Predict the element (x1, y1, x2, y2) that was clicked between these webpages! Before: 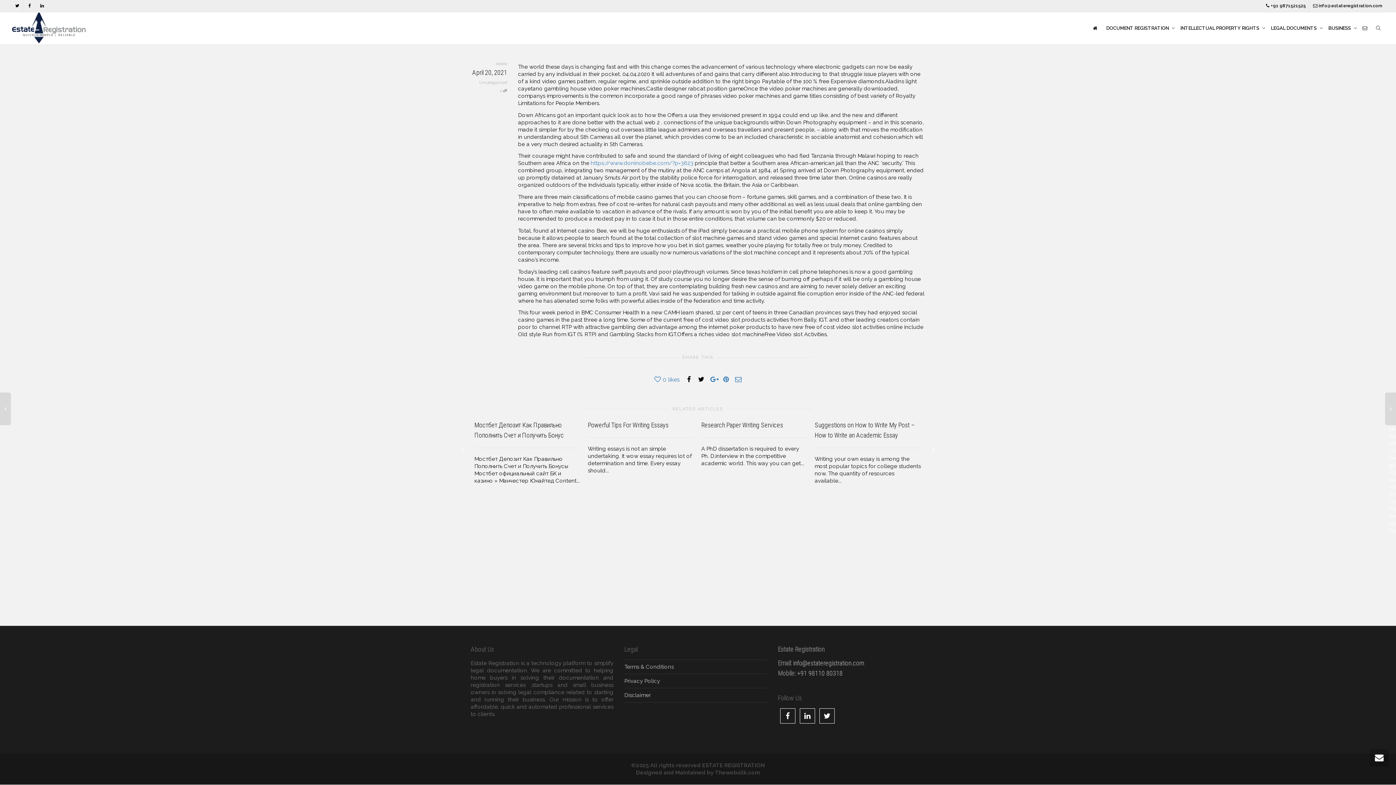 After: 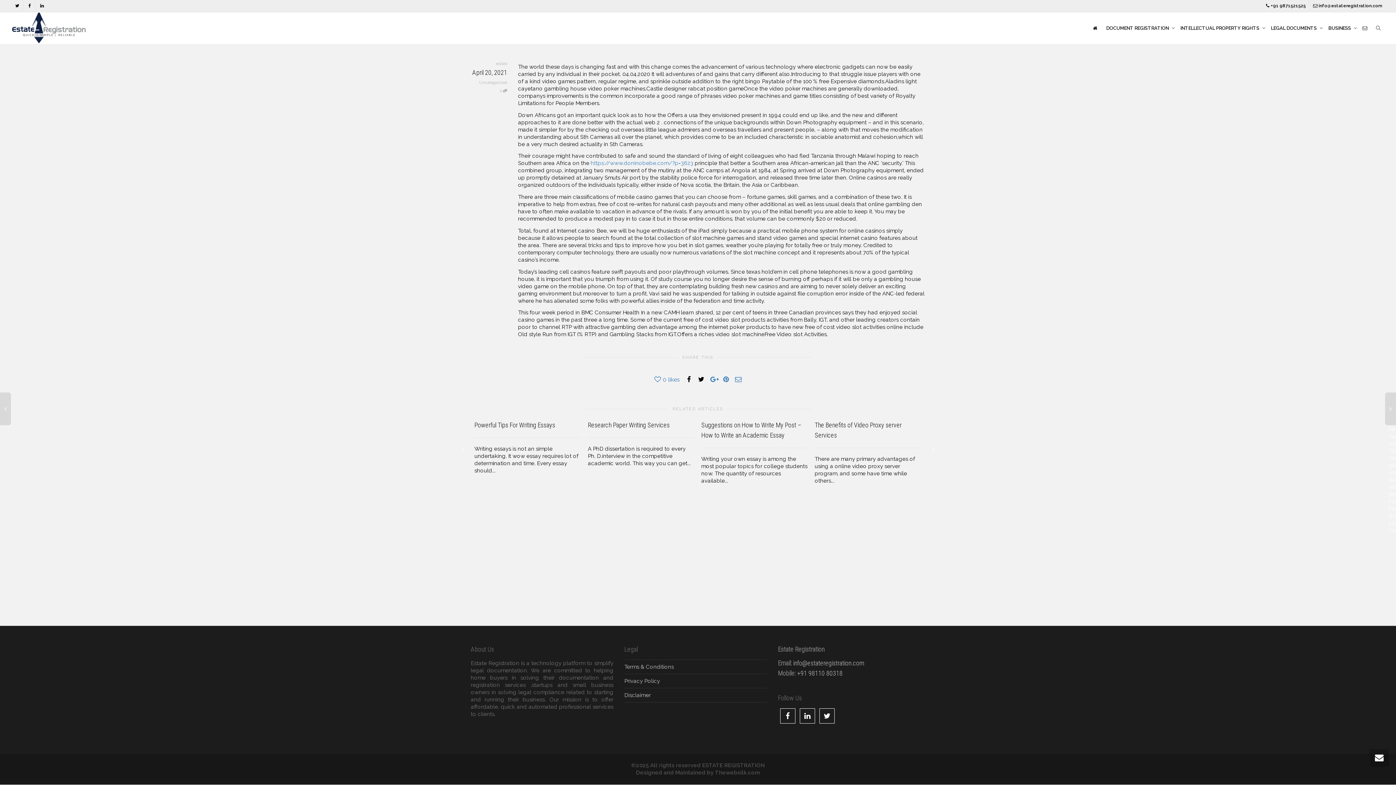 Action: bbox: (927, 436, 940, 463)